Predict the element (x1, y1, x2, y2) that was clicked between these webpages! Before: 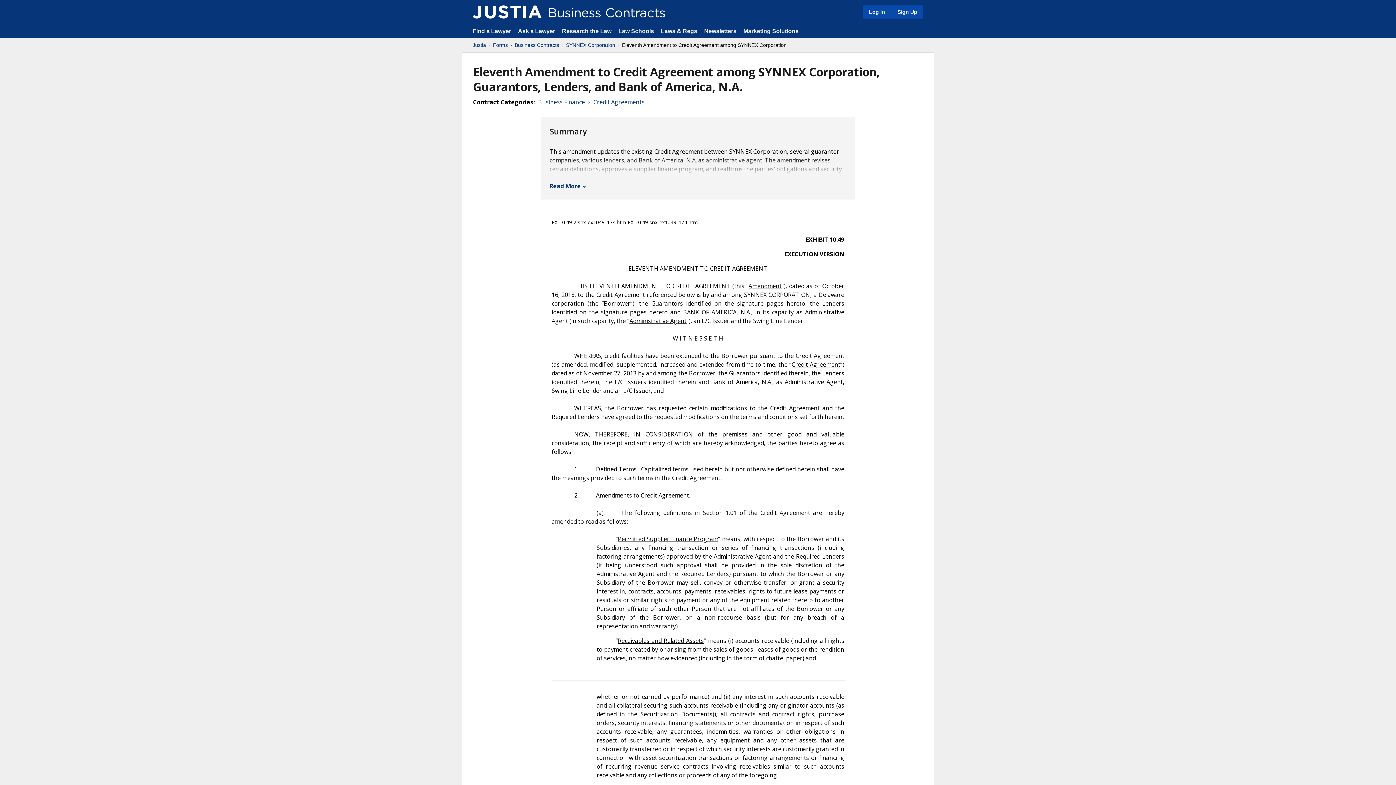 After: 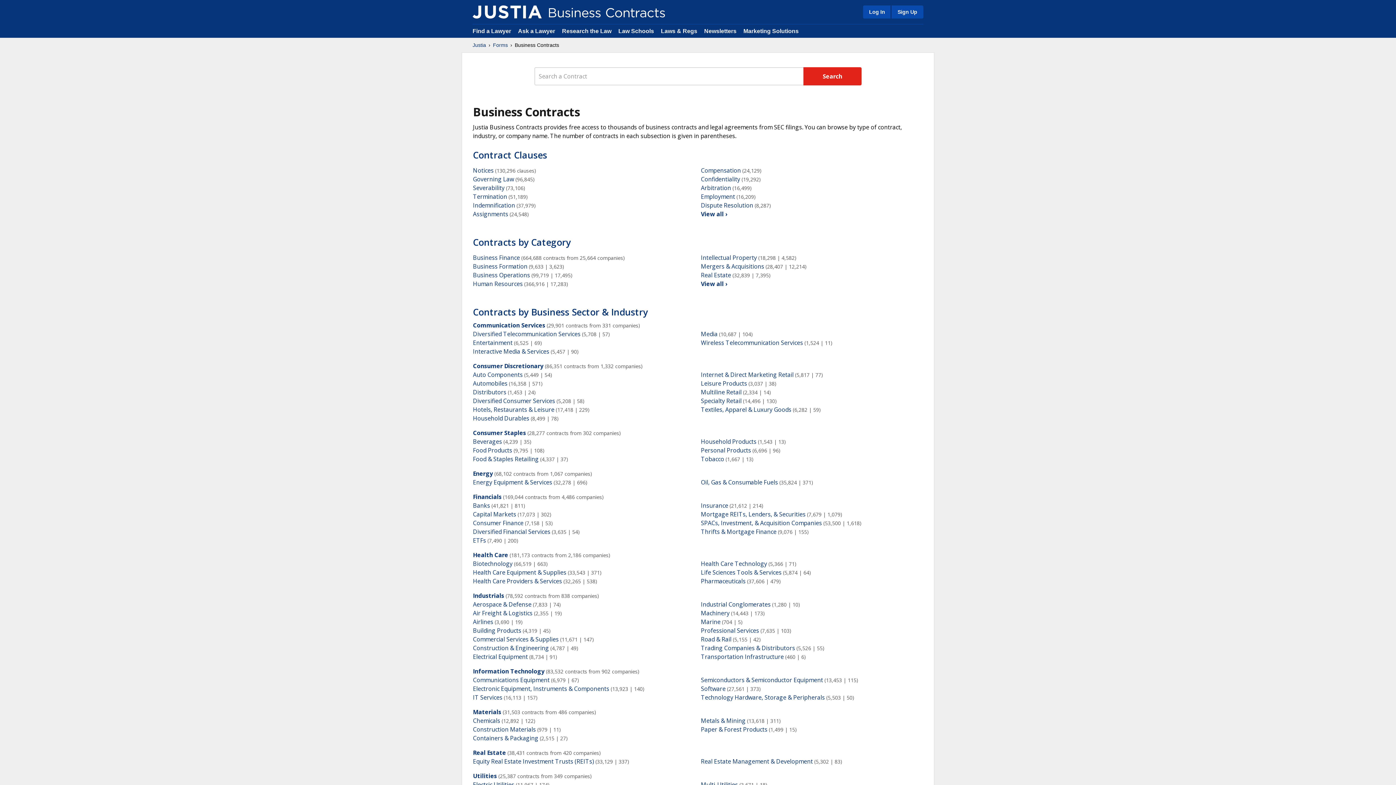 Action: bbox: (472, 5, 541, 18)